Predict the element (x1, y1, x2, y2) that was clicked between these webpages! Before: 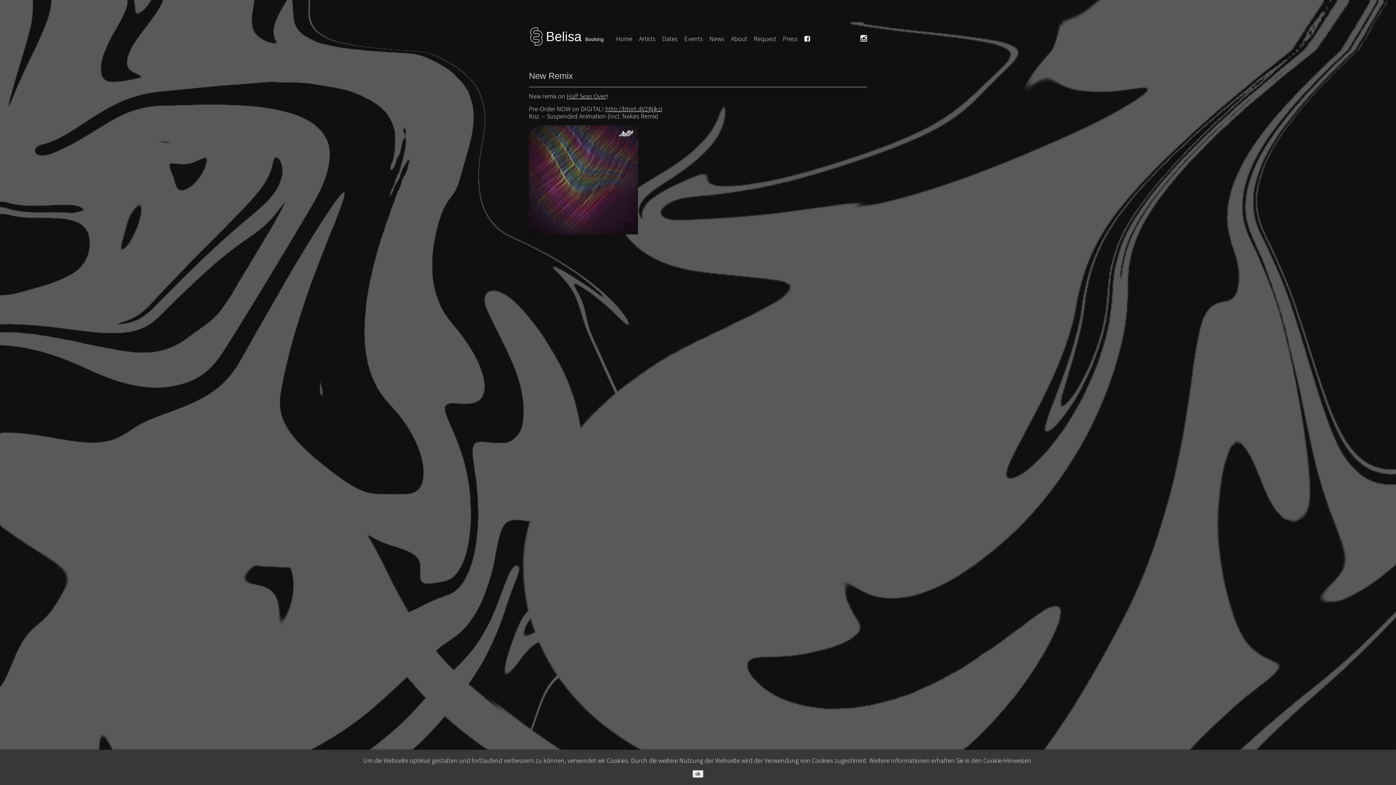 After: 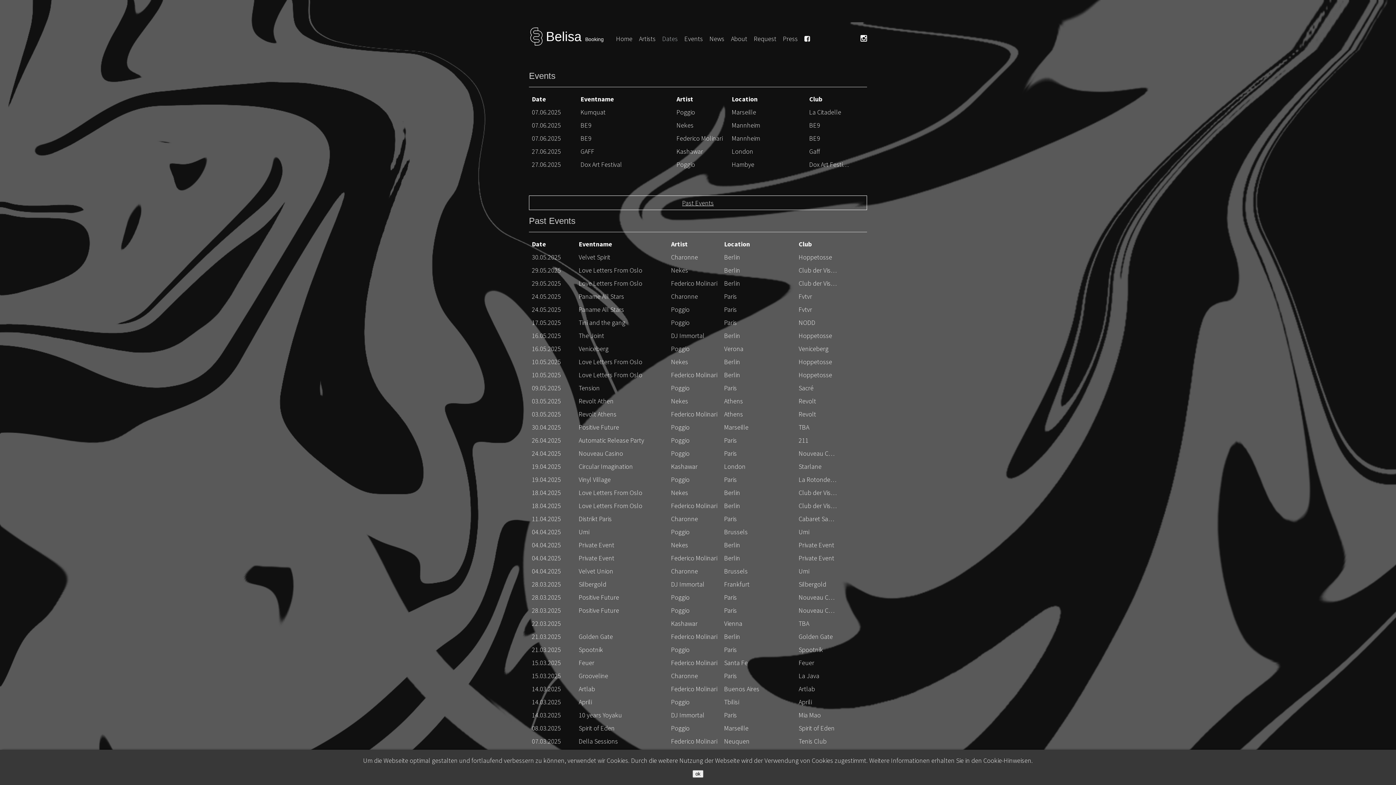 Action: bbox: (662, 34, 678, 42) label: Dates